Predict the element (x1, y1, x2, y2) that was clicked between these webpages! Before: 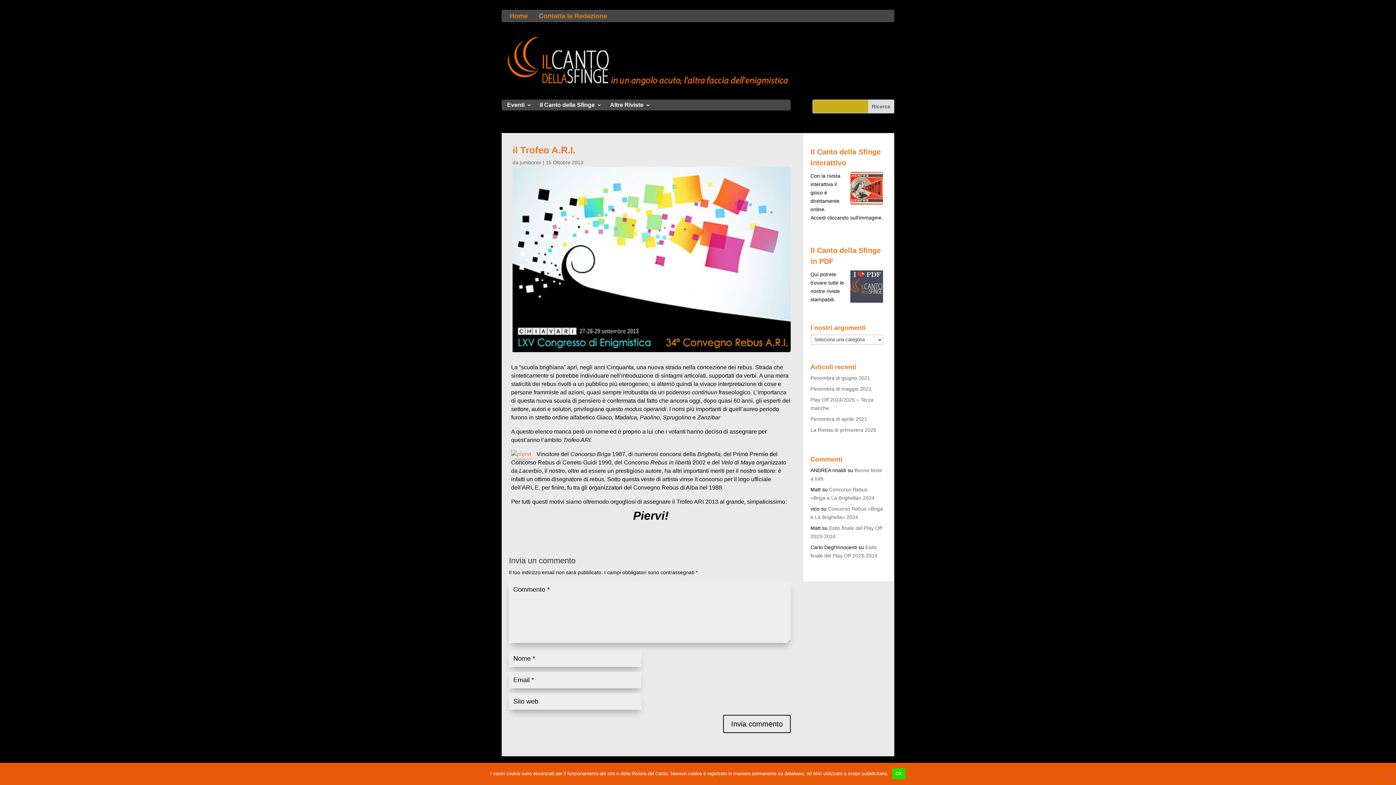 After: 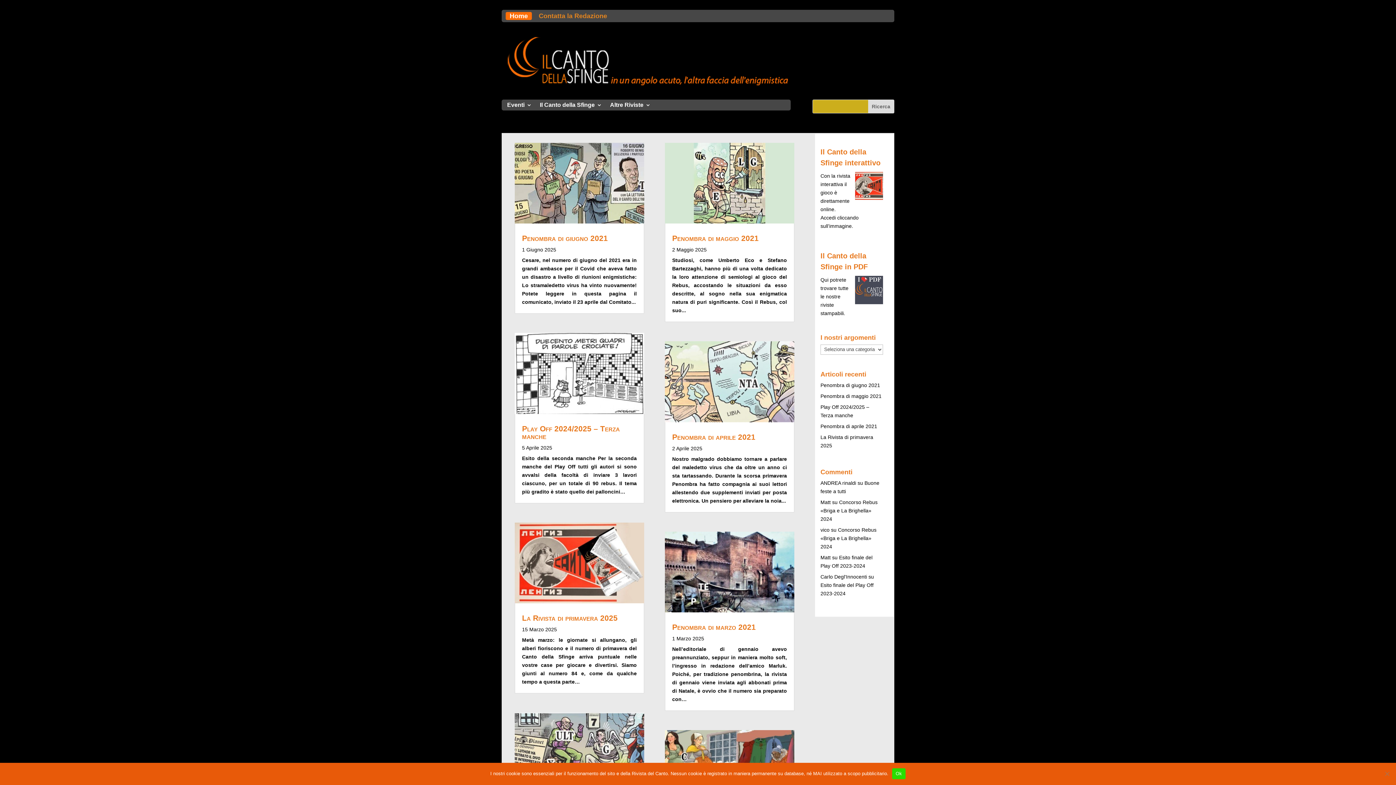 Action: bbox: (509, 12, 528, 20) label: Home